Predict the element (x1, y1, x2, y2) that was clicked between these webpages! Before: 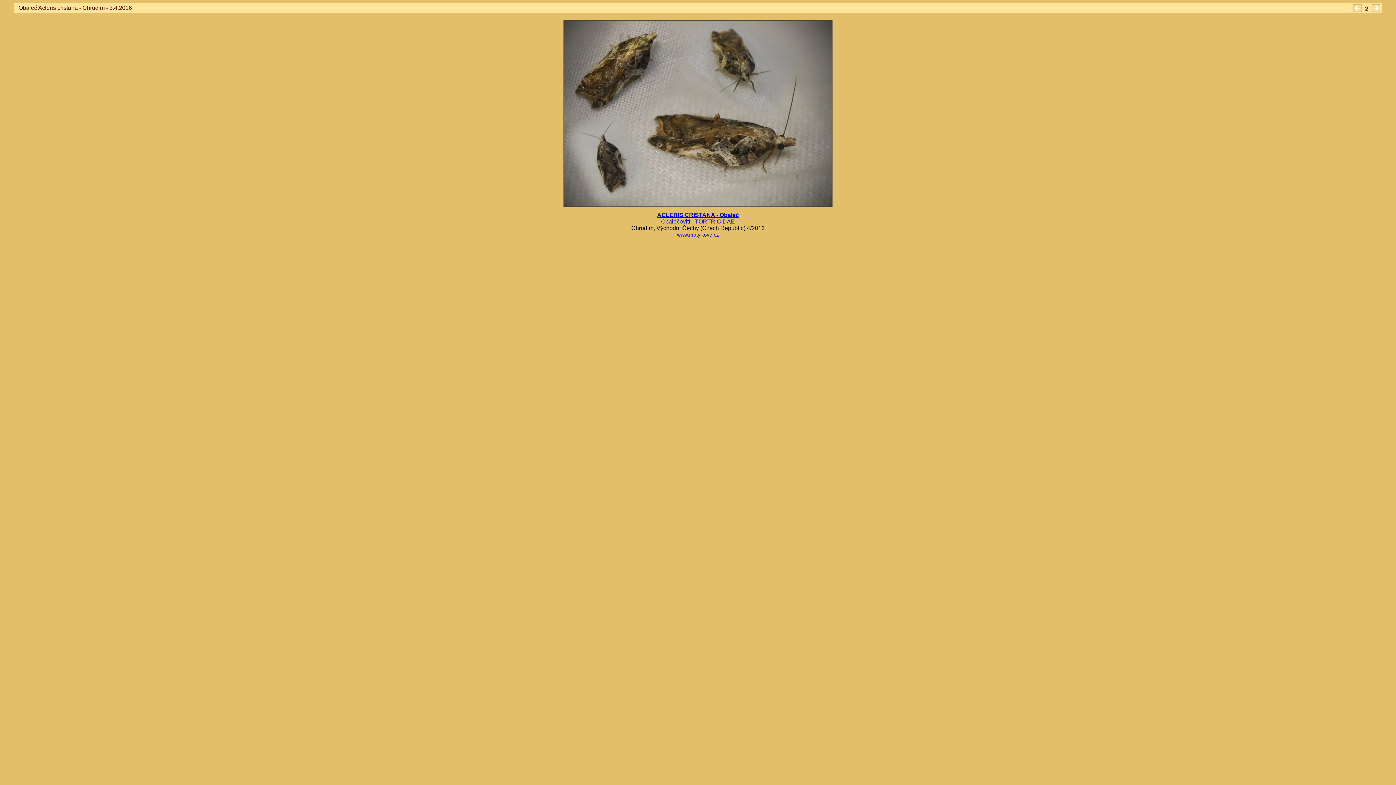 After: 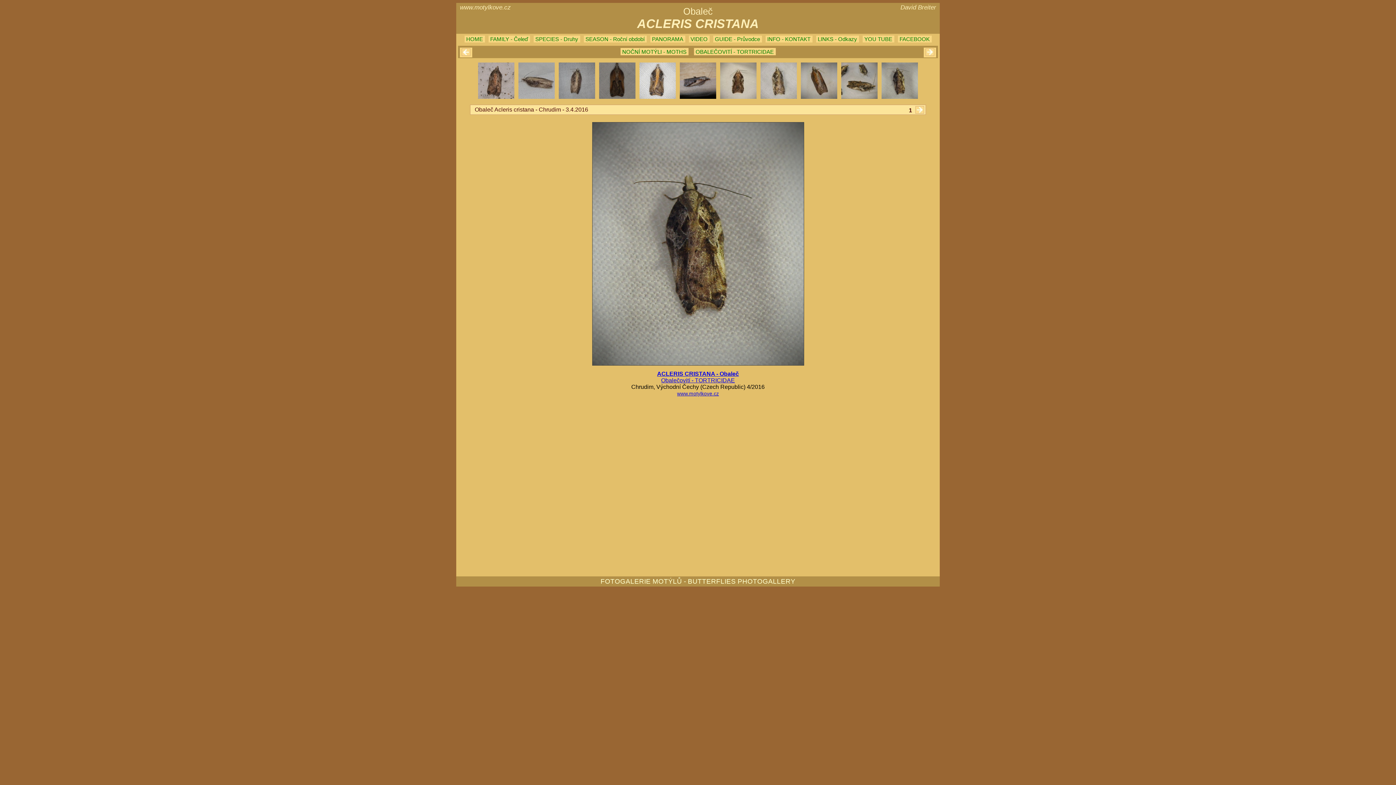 Action: bbox: (657, 212, 739, 218) label: ACLERIS CRISTANA - Obaleč